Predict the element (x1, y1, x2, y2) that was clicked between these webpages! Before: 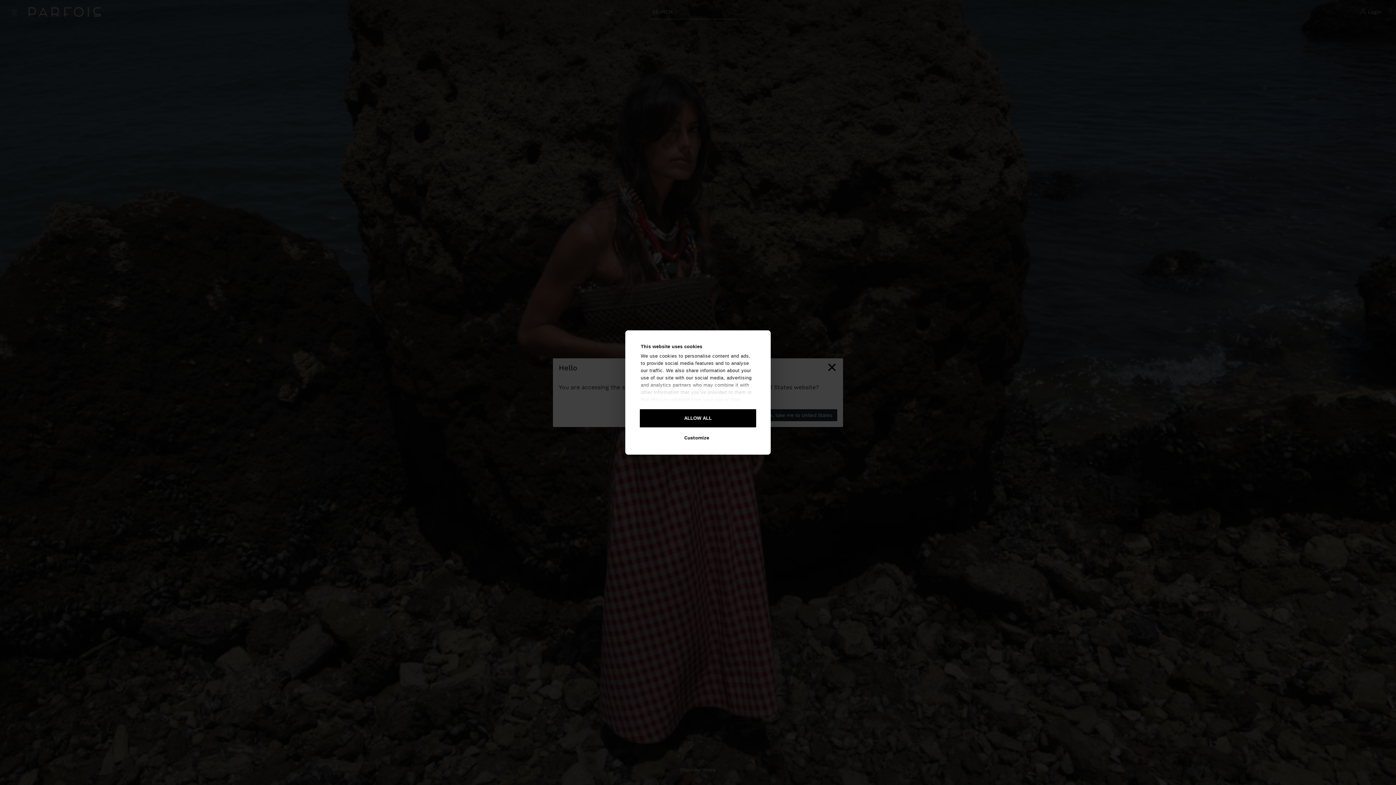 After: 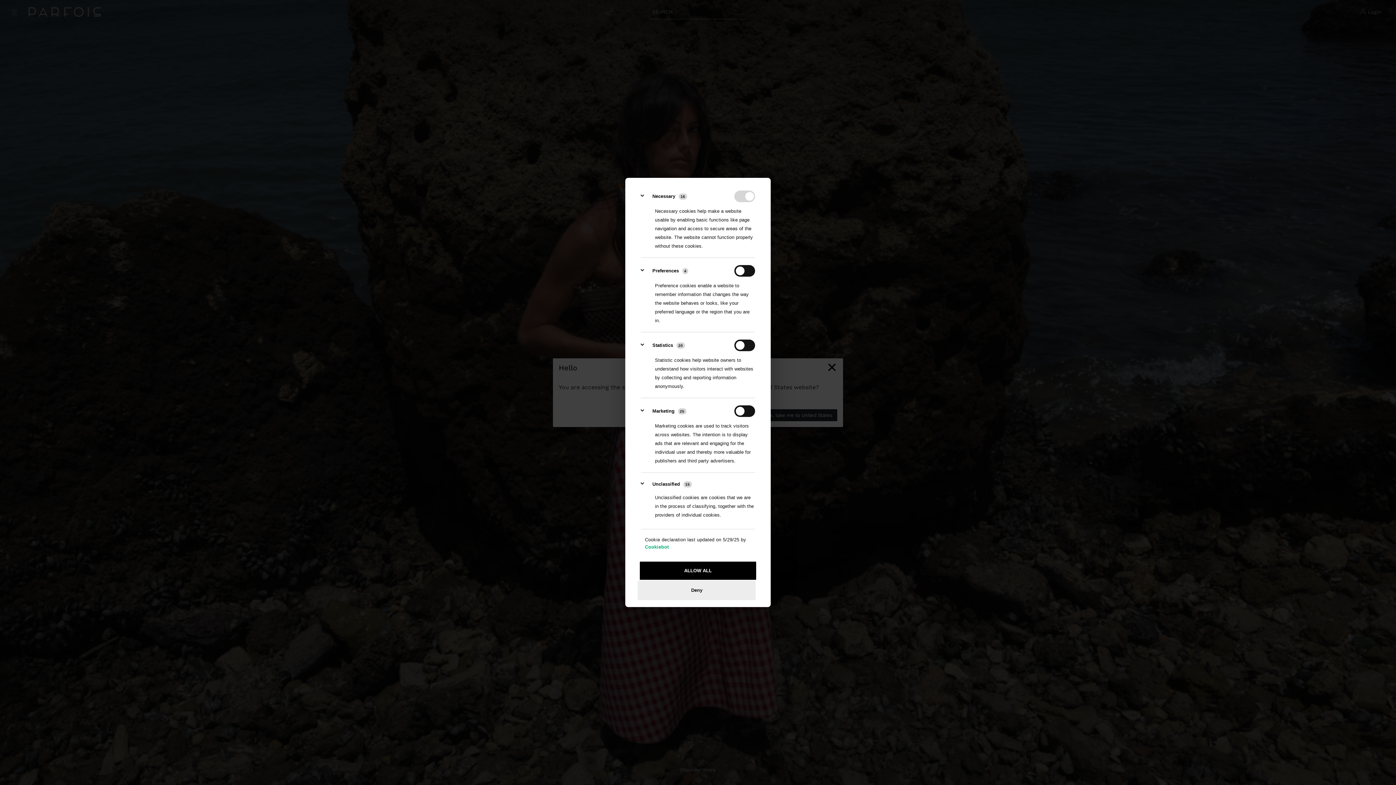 Action: label: Customize bbox: (637, 428, 756, 447)